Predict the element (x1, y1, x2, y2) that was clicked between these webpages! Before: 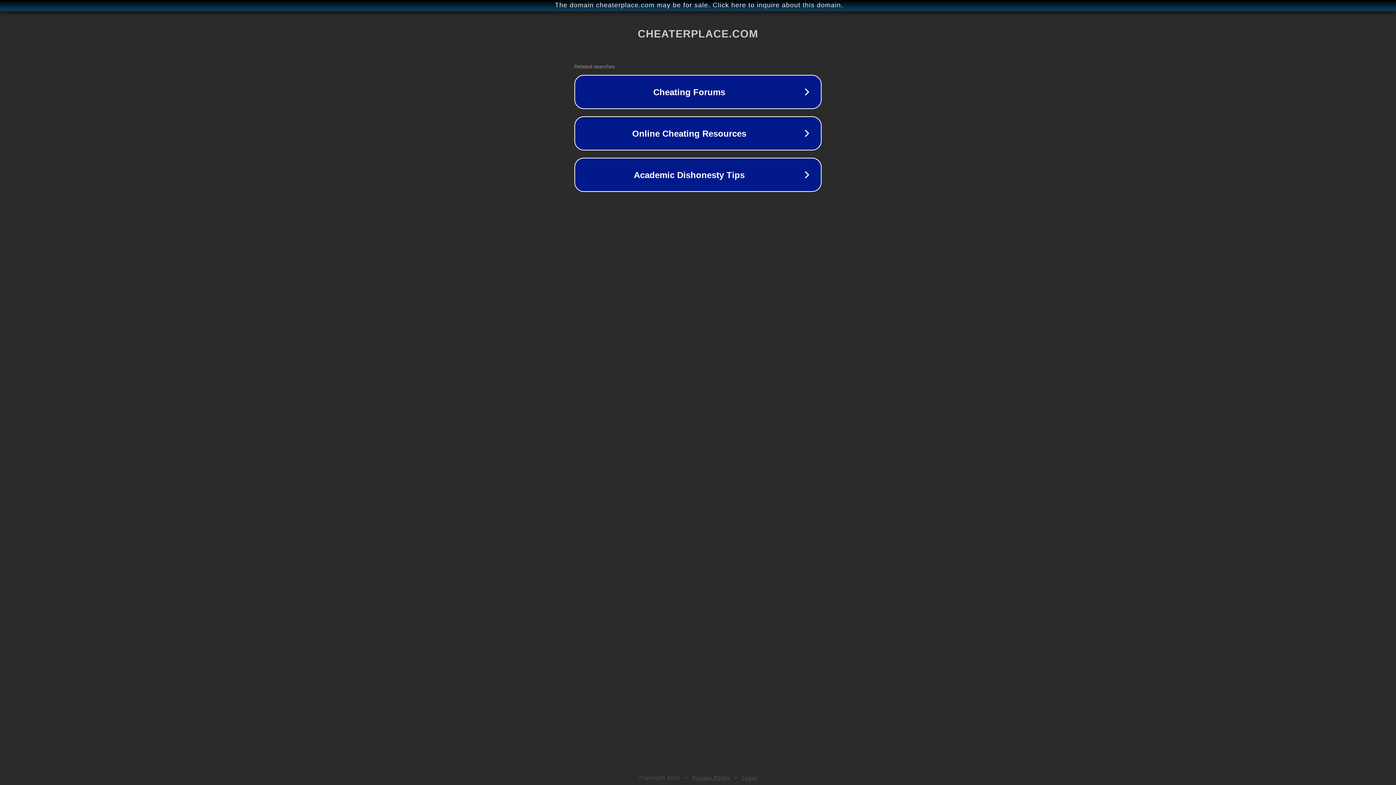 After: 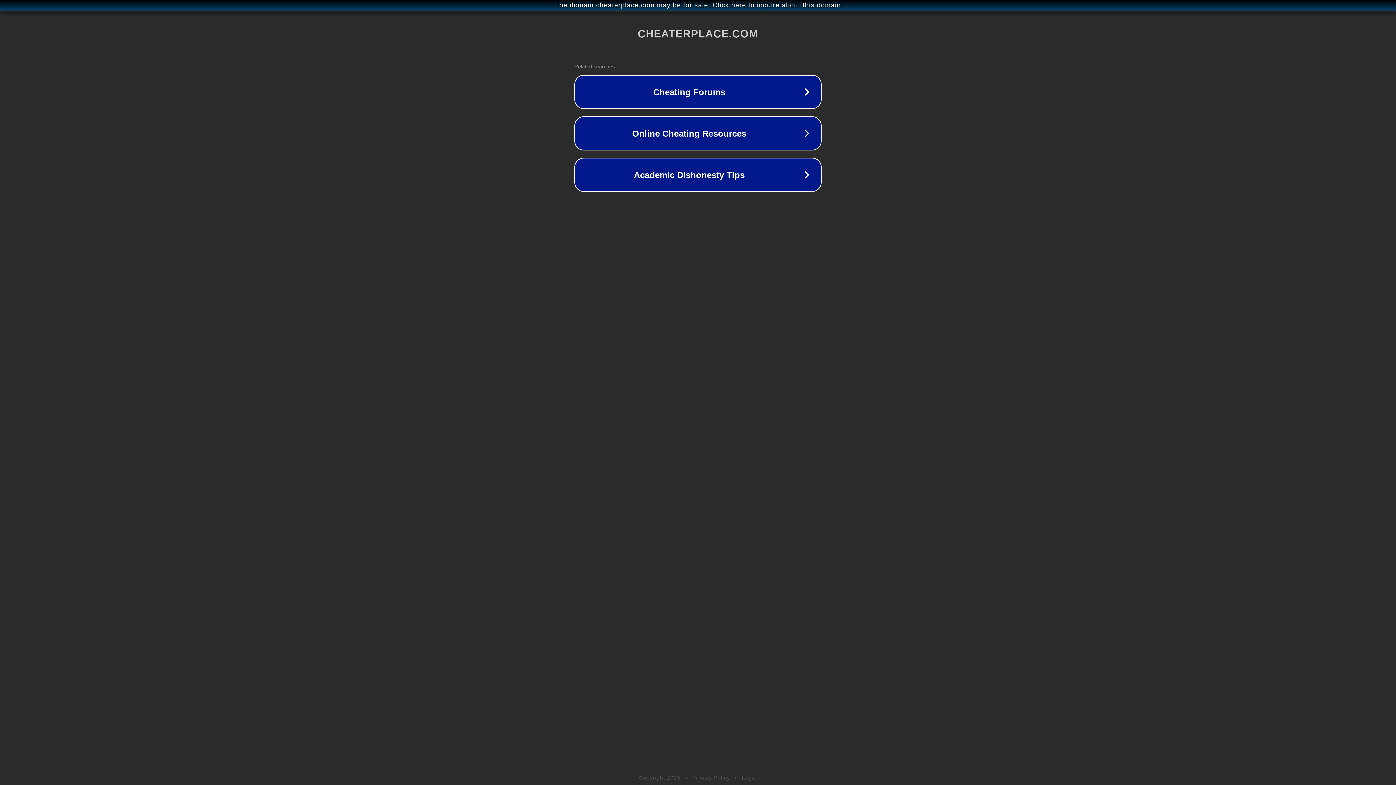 Action: bbox: (692, 775, 730, 781) label: Privacy Policy